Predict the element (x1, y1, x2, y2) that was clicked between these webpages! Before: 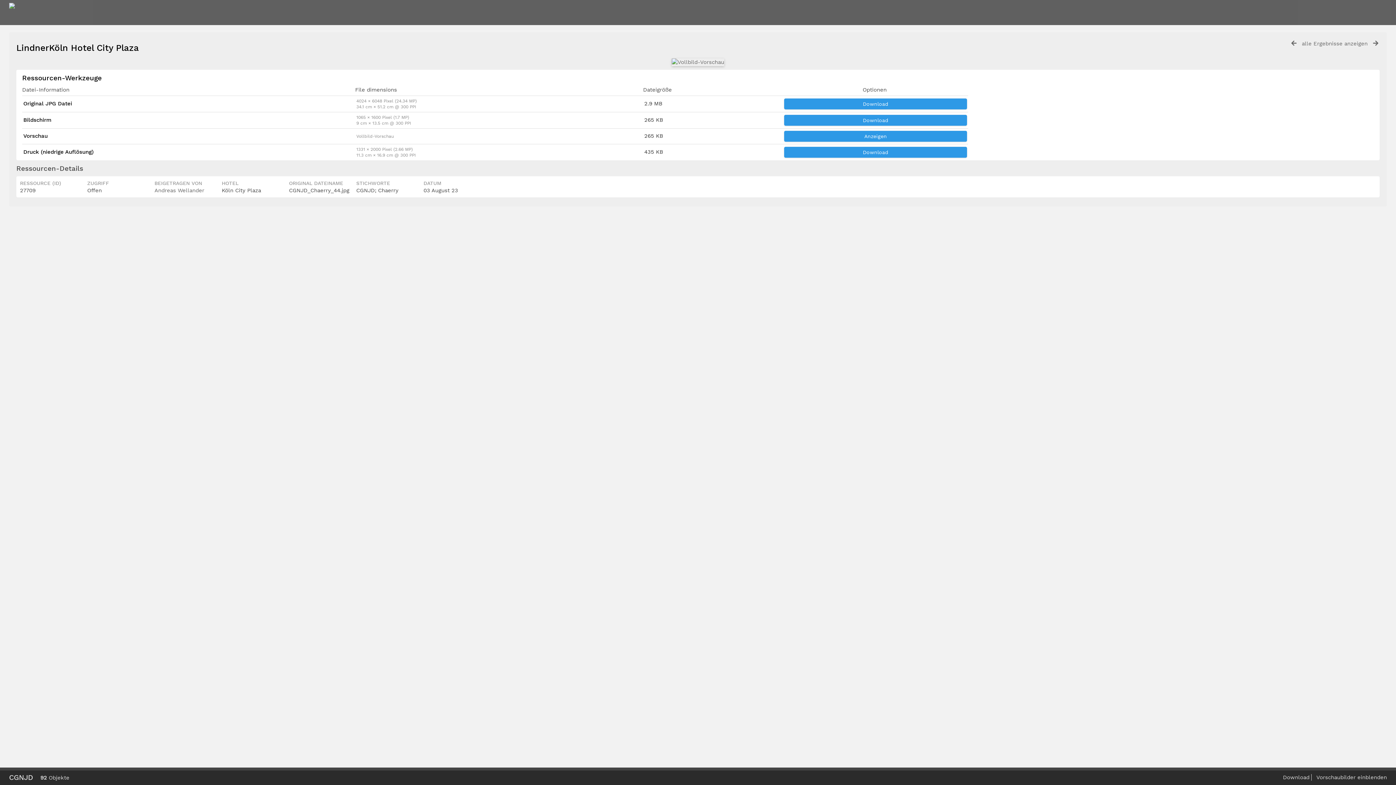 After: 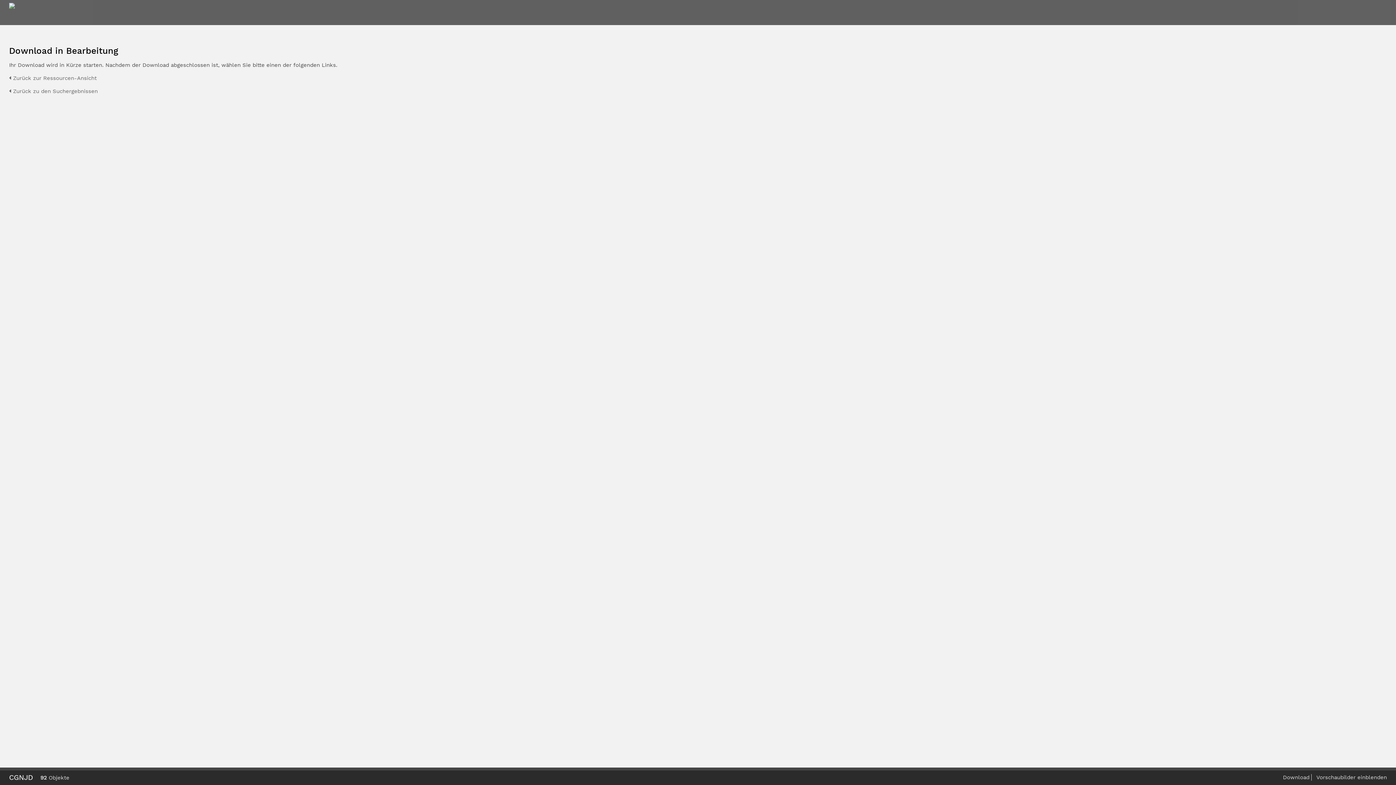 Action: bbox: (784, 98, 967, 109) label: Download